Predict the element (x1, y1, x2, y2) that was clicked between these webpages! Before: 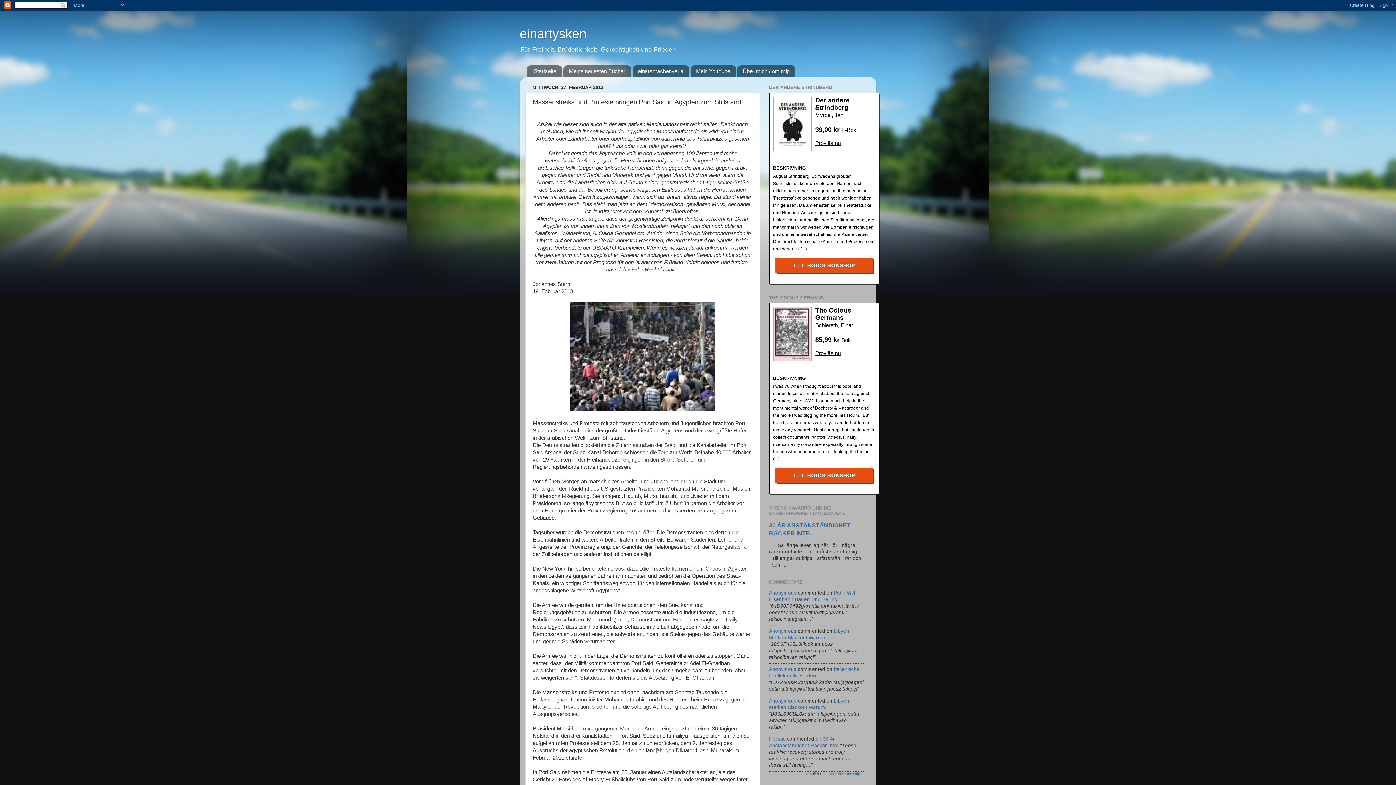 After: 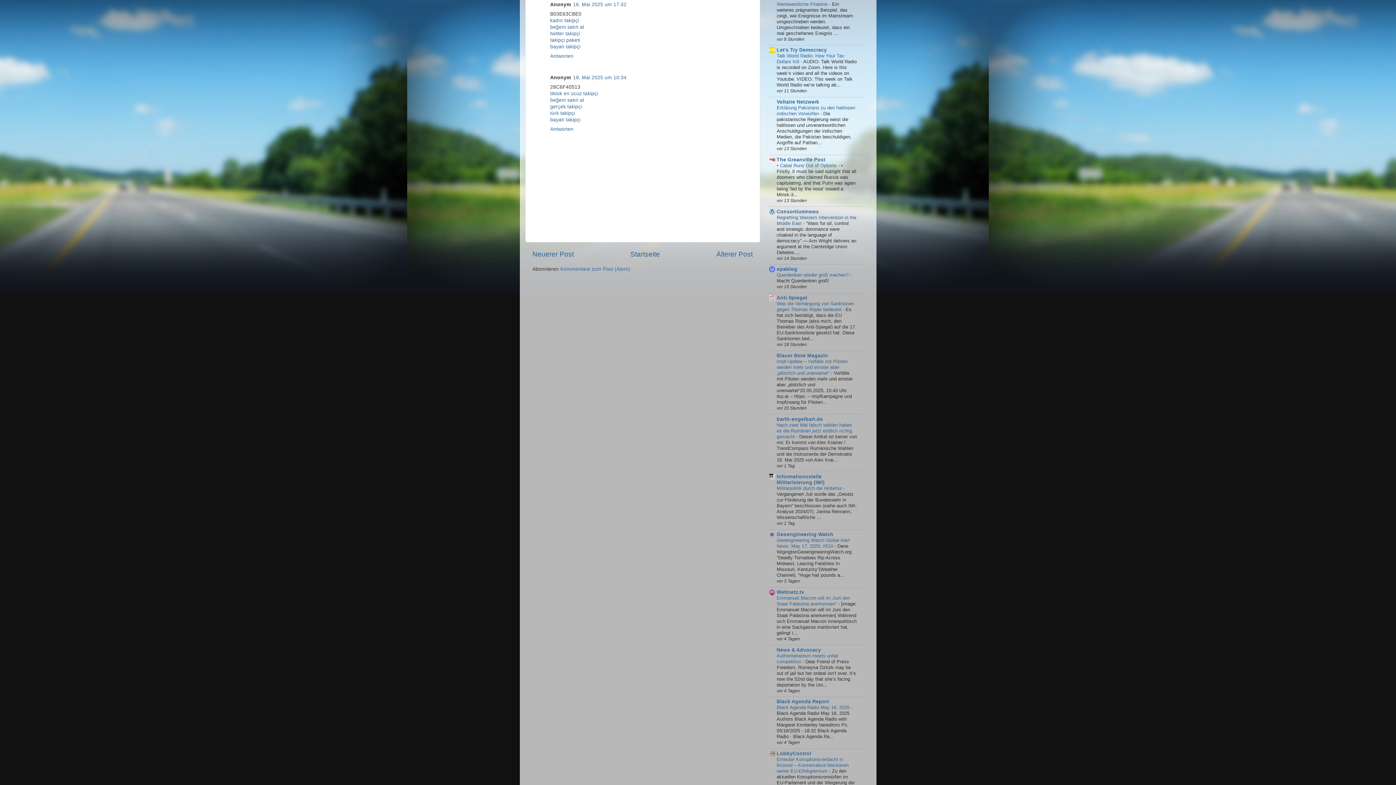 Action: label: Anonymous bbox: (769, 698, 796, 703)